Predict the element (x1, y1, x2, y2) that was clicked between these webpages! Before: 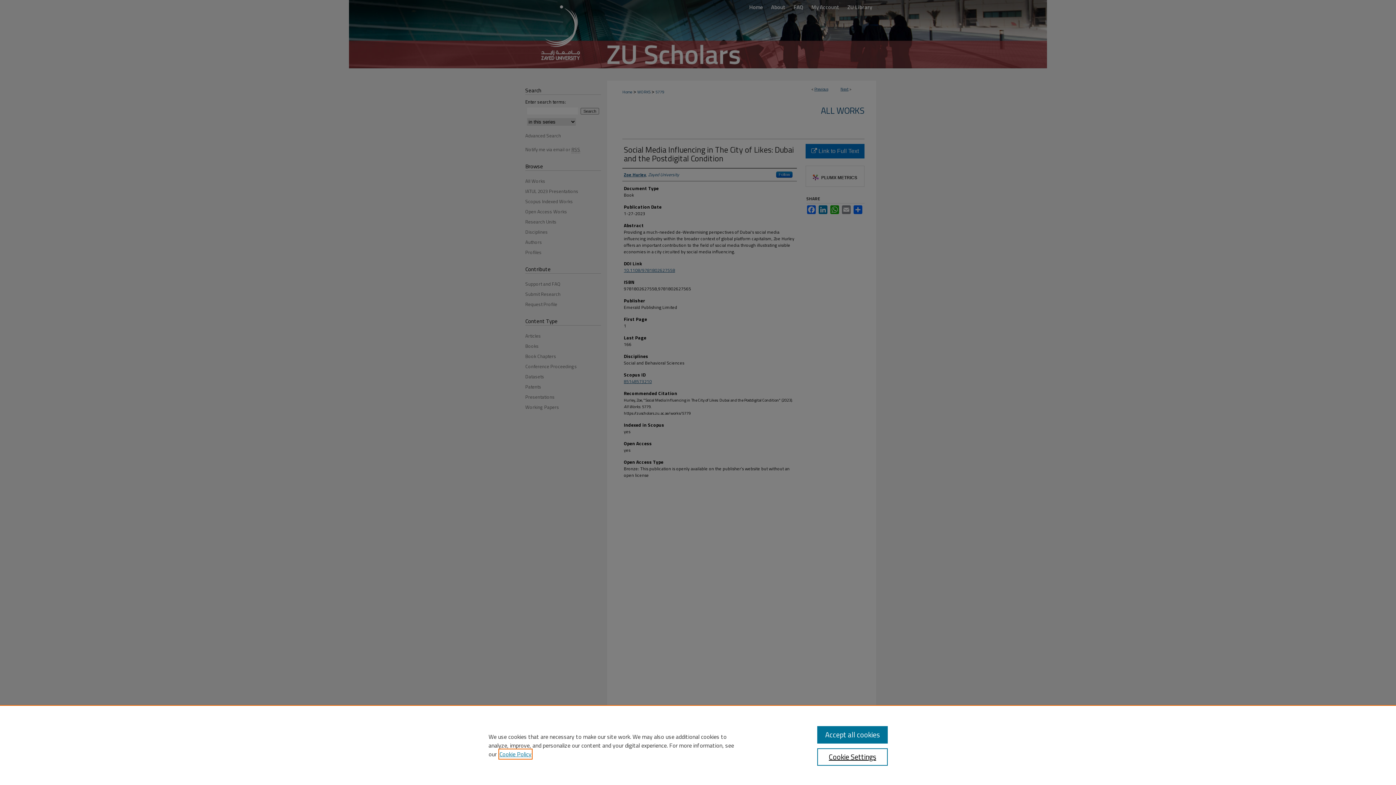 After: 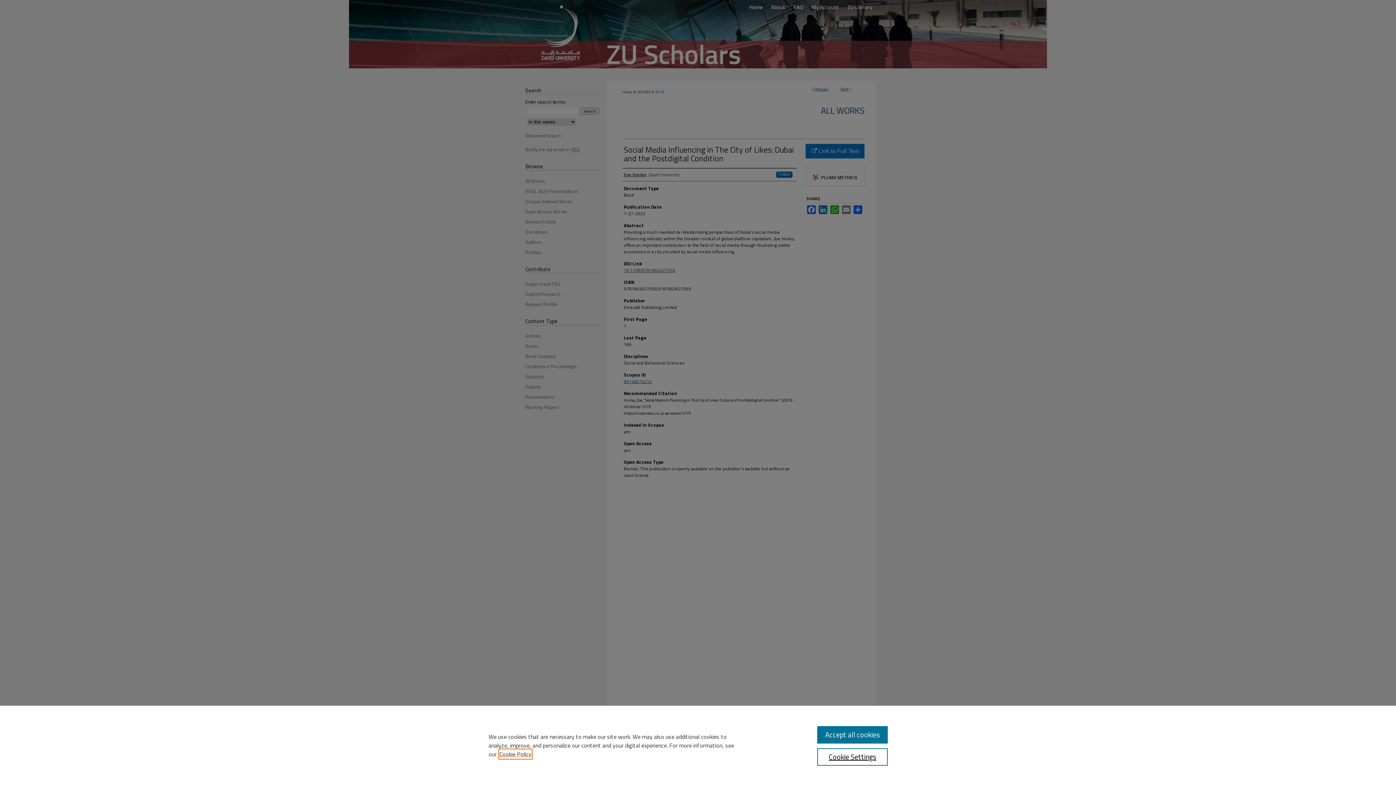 Action: bbox: (499, 750, 531, 758) label: , opens in a new tab